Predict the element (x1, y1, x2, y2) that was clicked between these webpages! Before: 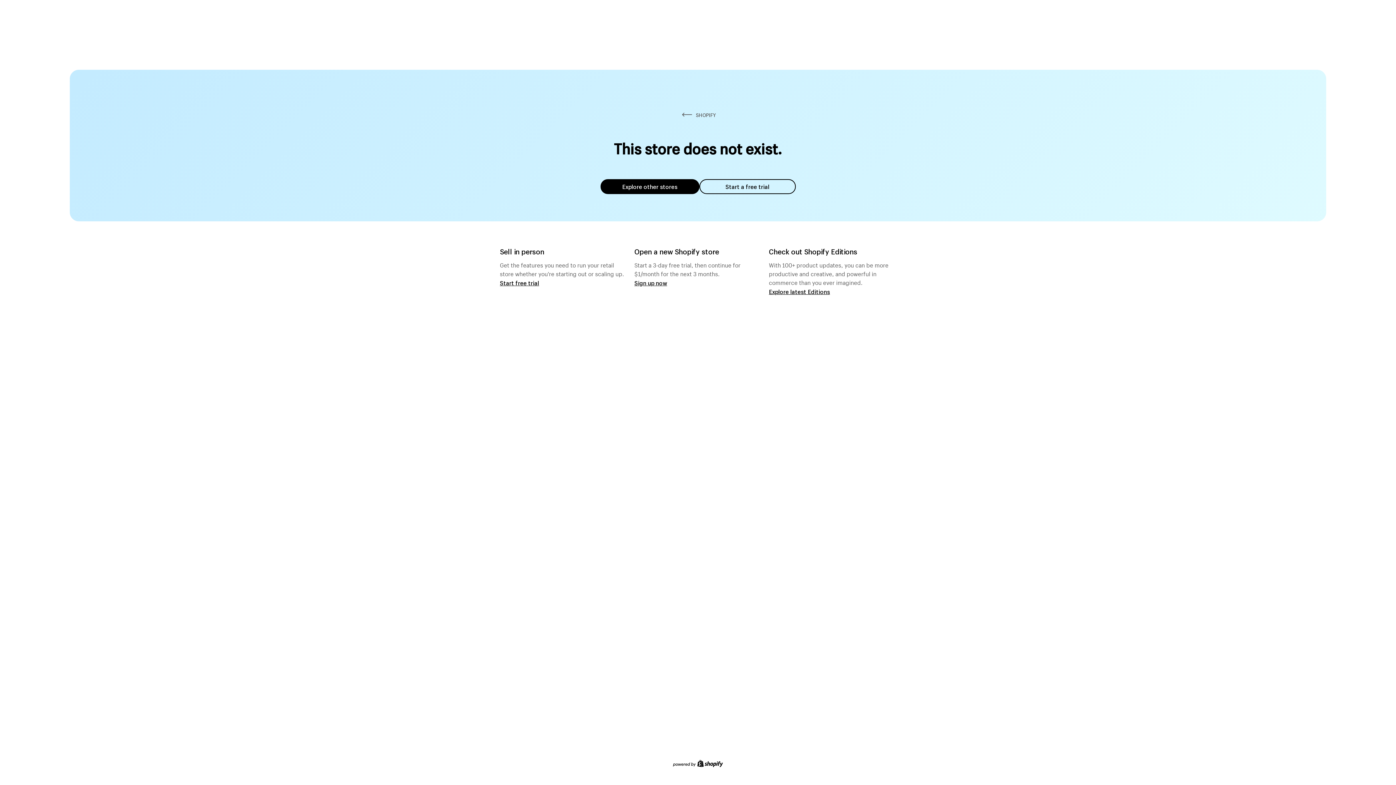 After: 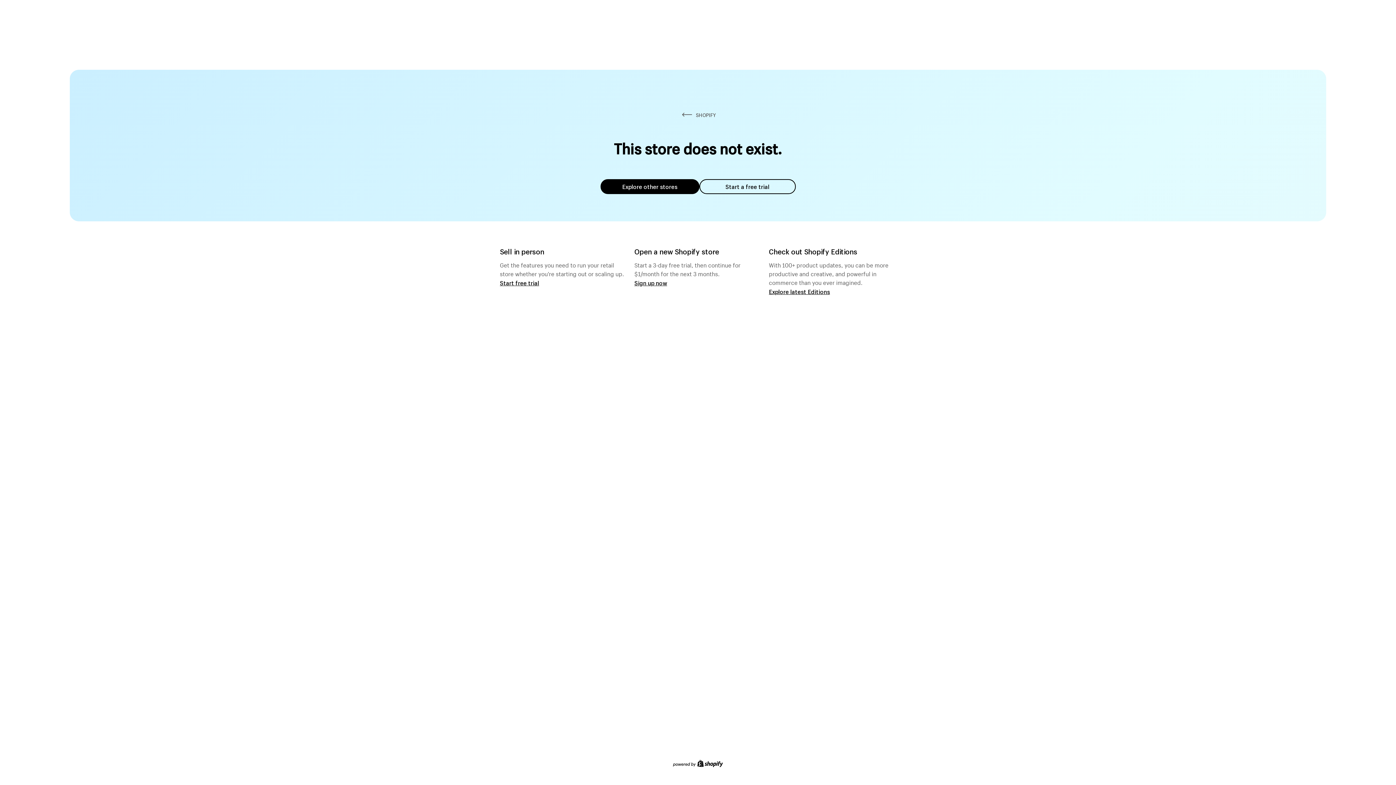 Action: bbox: (600, 179, 699, 194) label: Explore other stores